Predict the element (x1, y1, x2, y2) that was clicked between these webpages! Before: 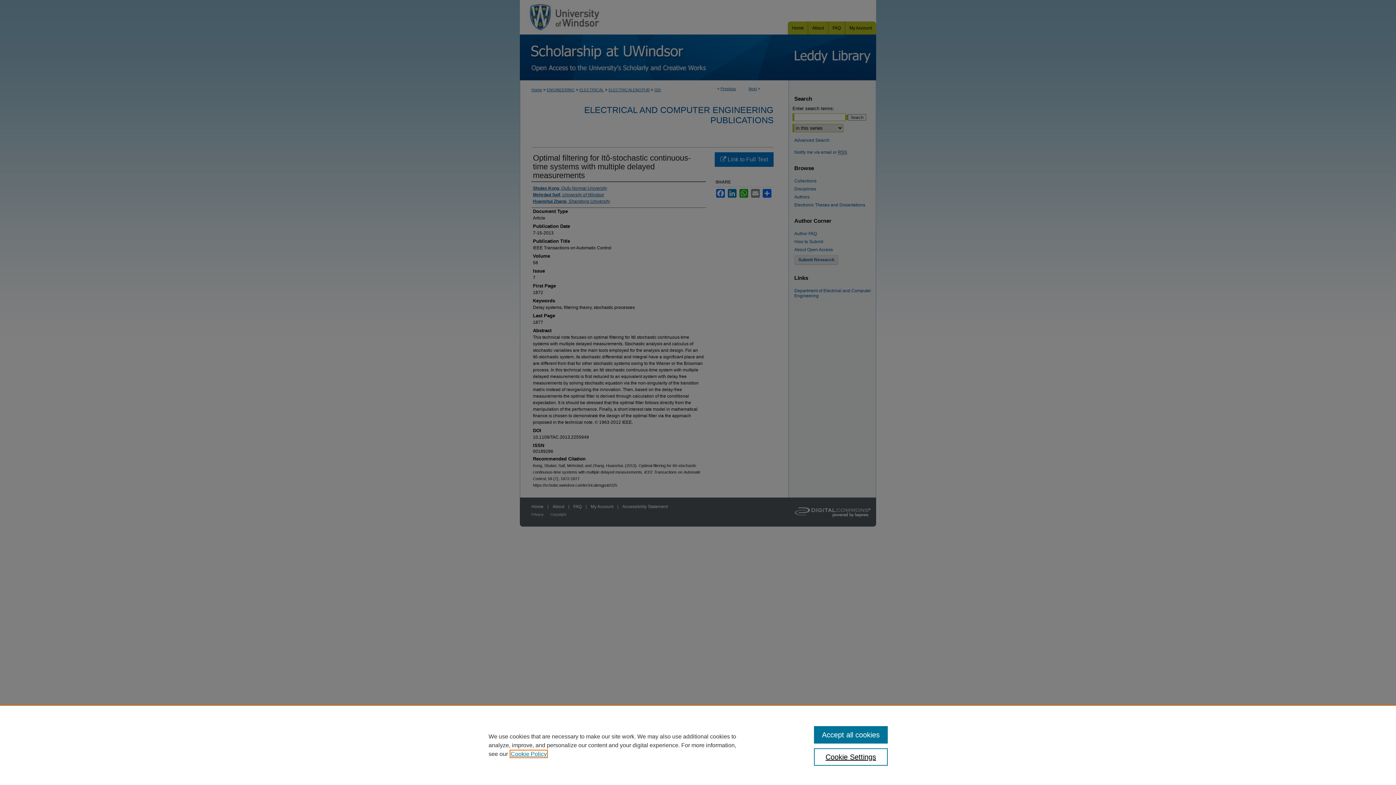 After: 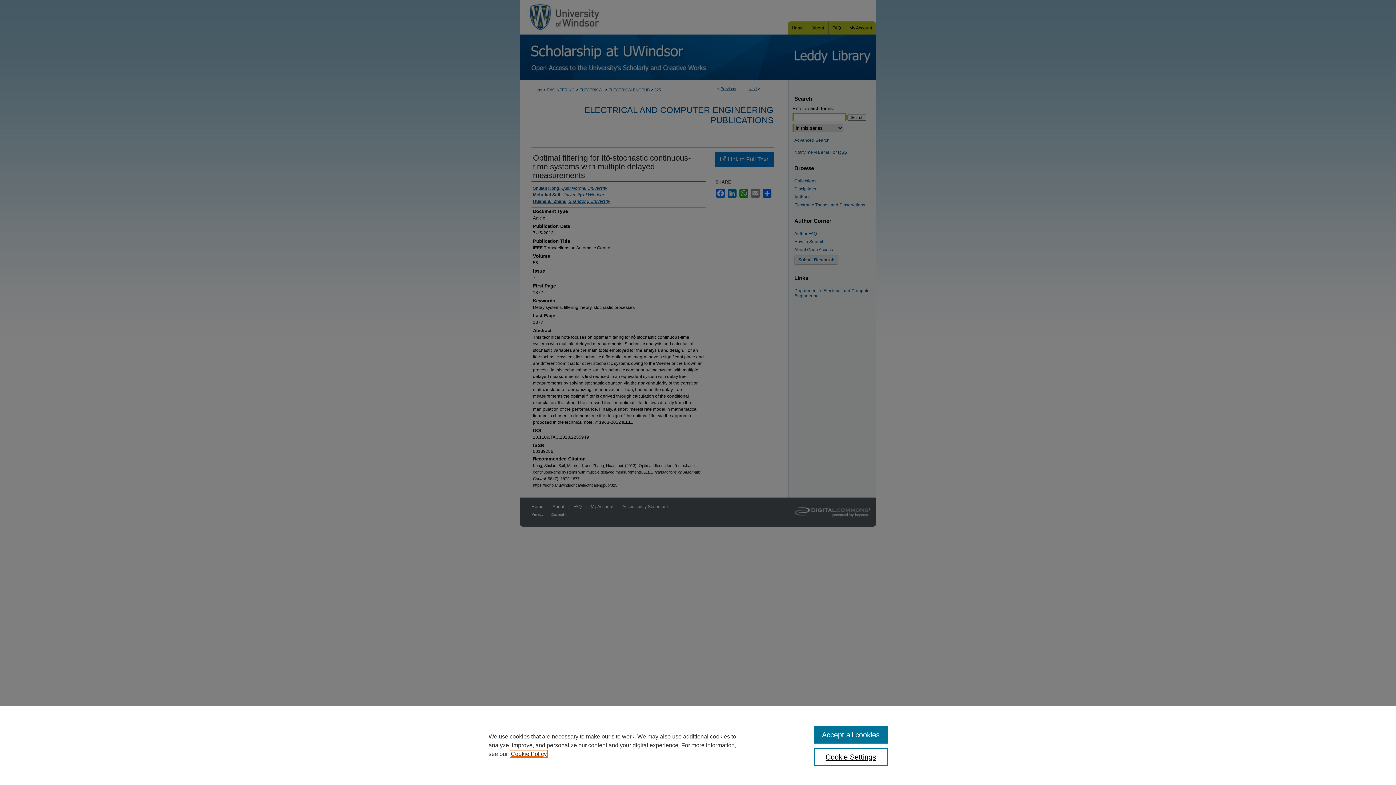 Action: bbox: (510, 751, 546, 757) label: , opens in a new tab